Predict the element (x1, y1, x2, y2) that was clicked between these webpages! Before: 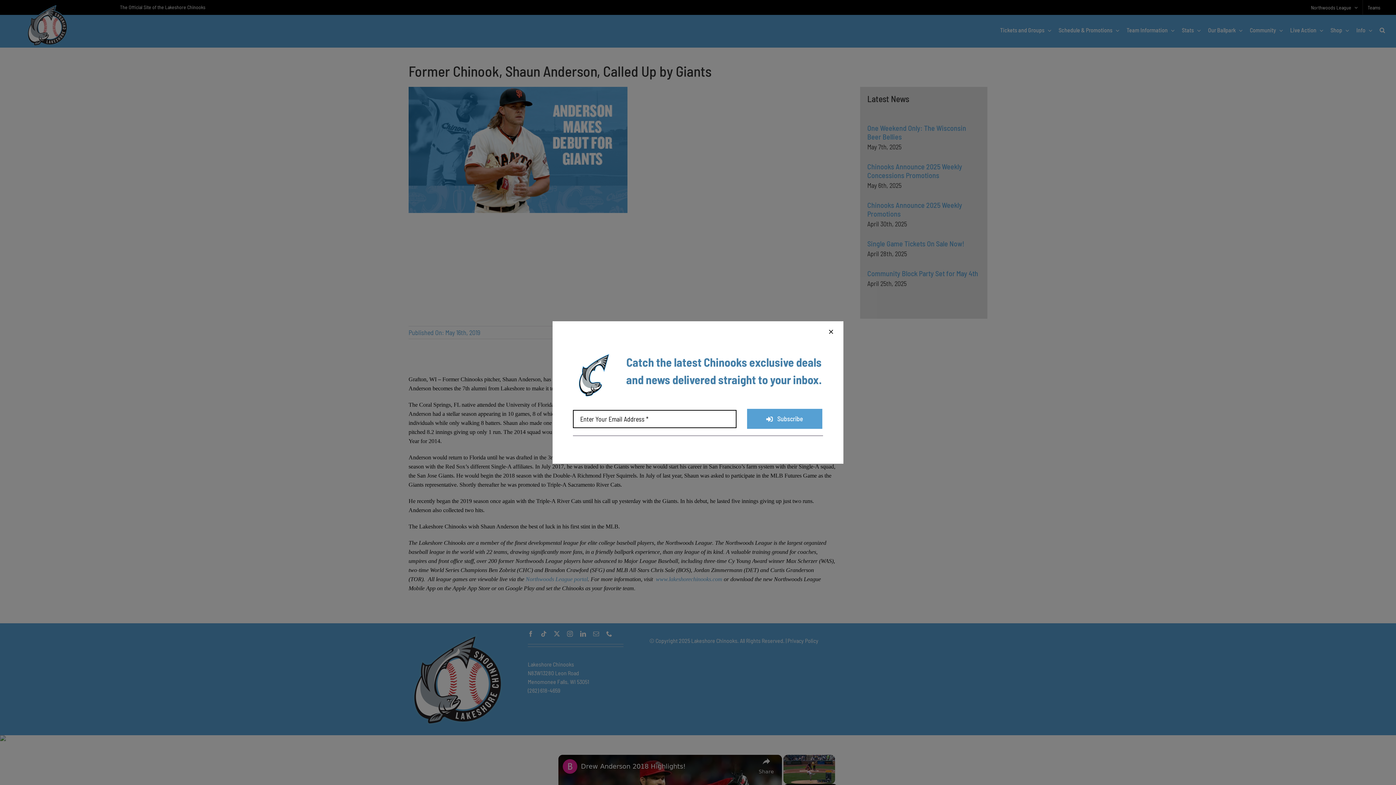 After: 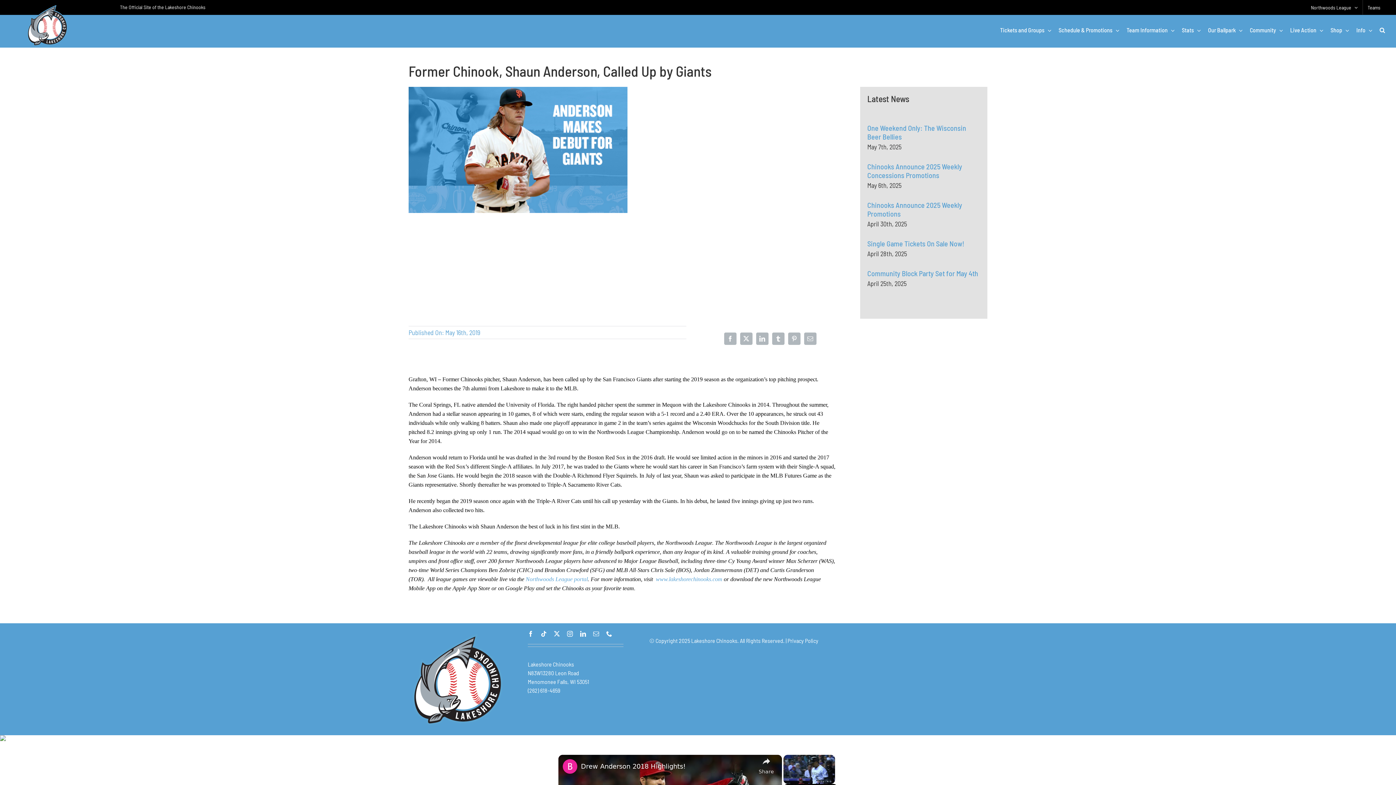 Action: label: Close bbox: (826, 328, 836, 335)